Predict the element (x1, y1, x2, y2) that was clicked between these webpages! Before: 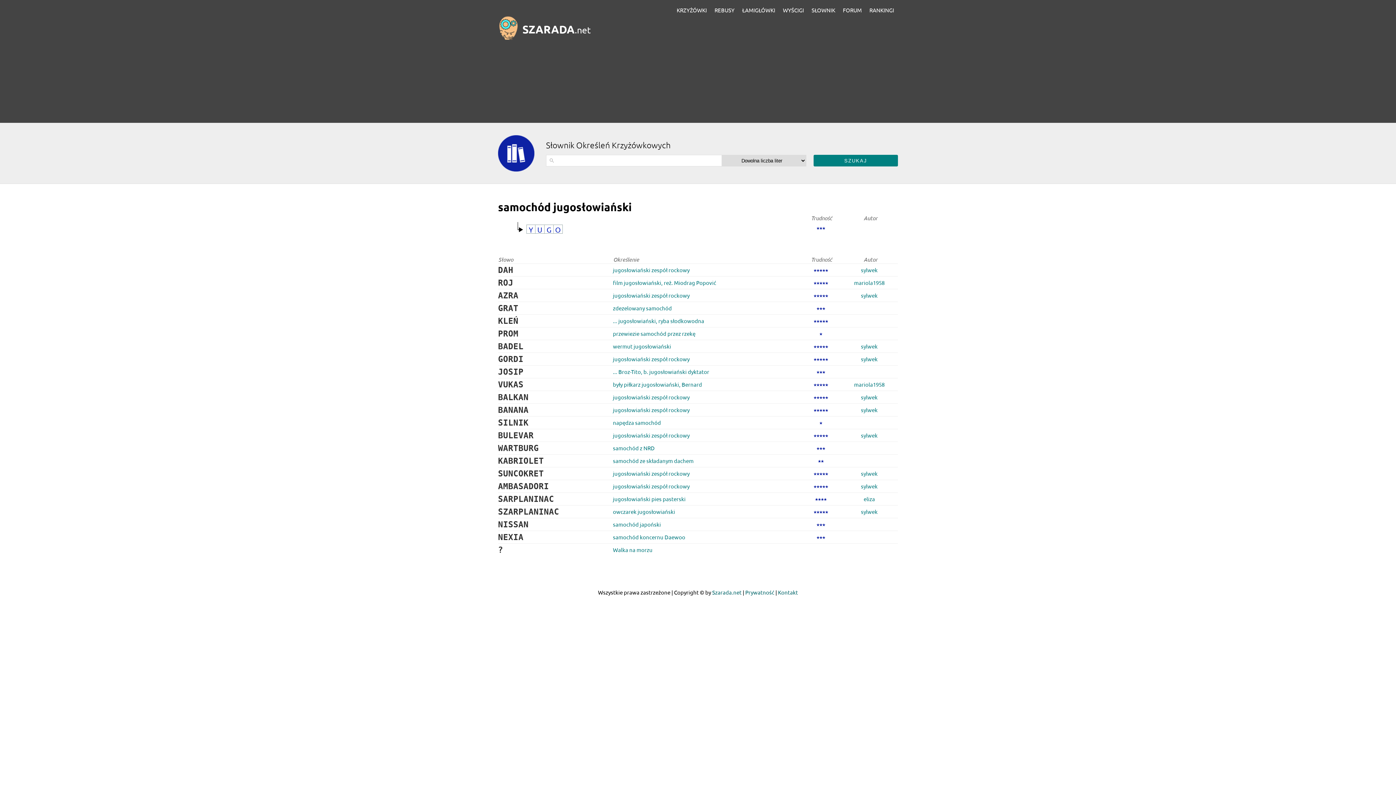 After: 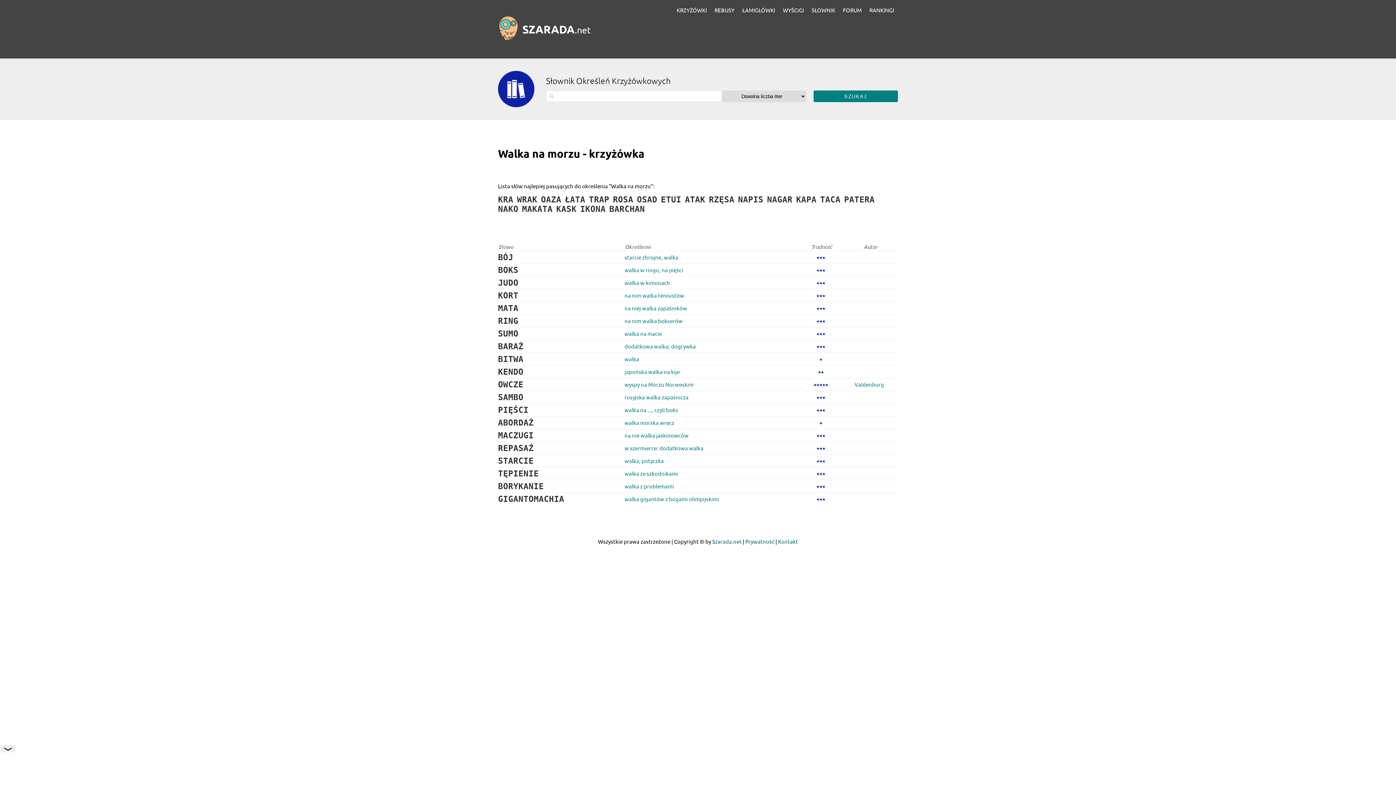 Action: bbox: (613, 546, 652, 553) label: Walka na morzu